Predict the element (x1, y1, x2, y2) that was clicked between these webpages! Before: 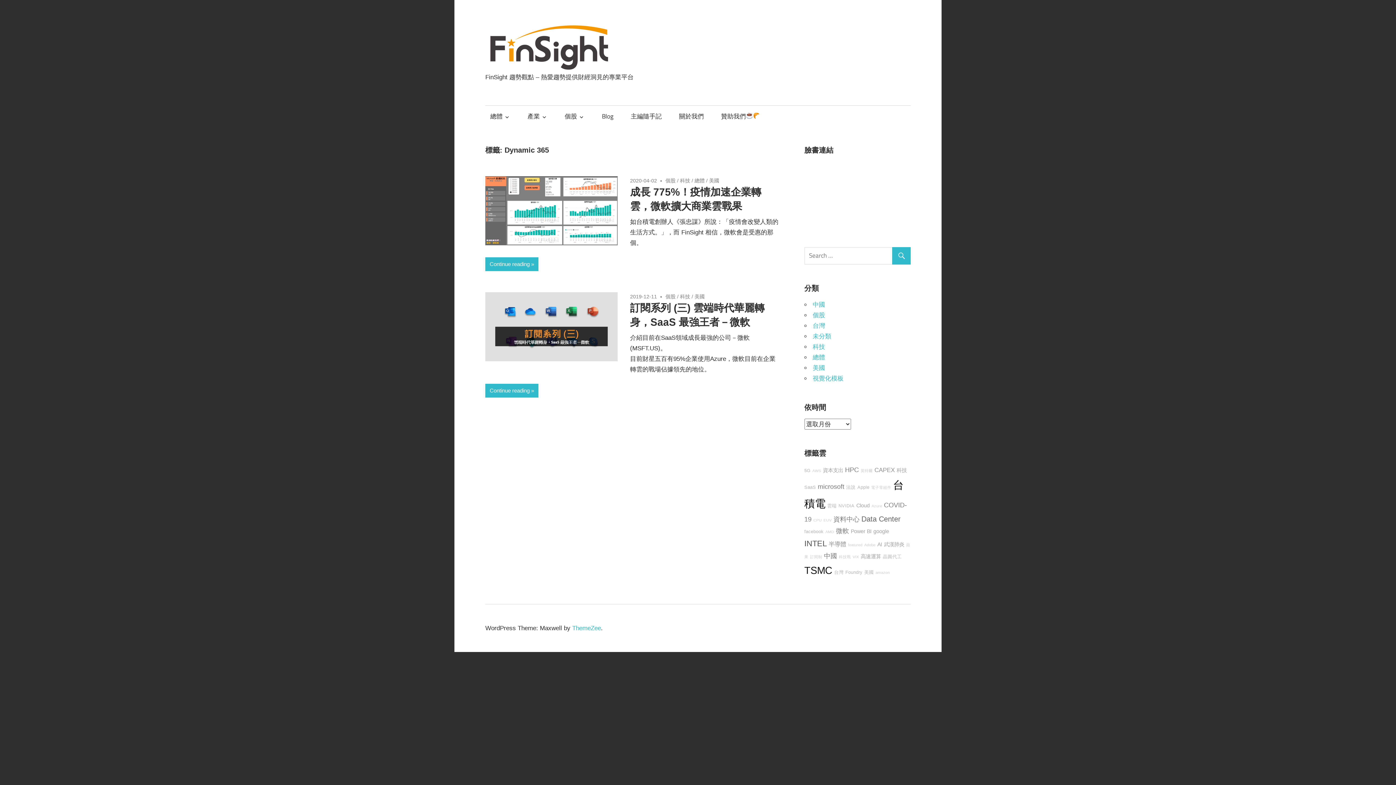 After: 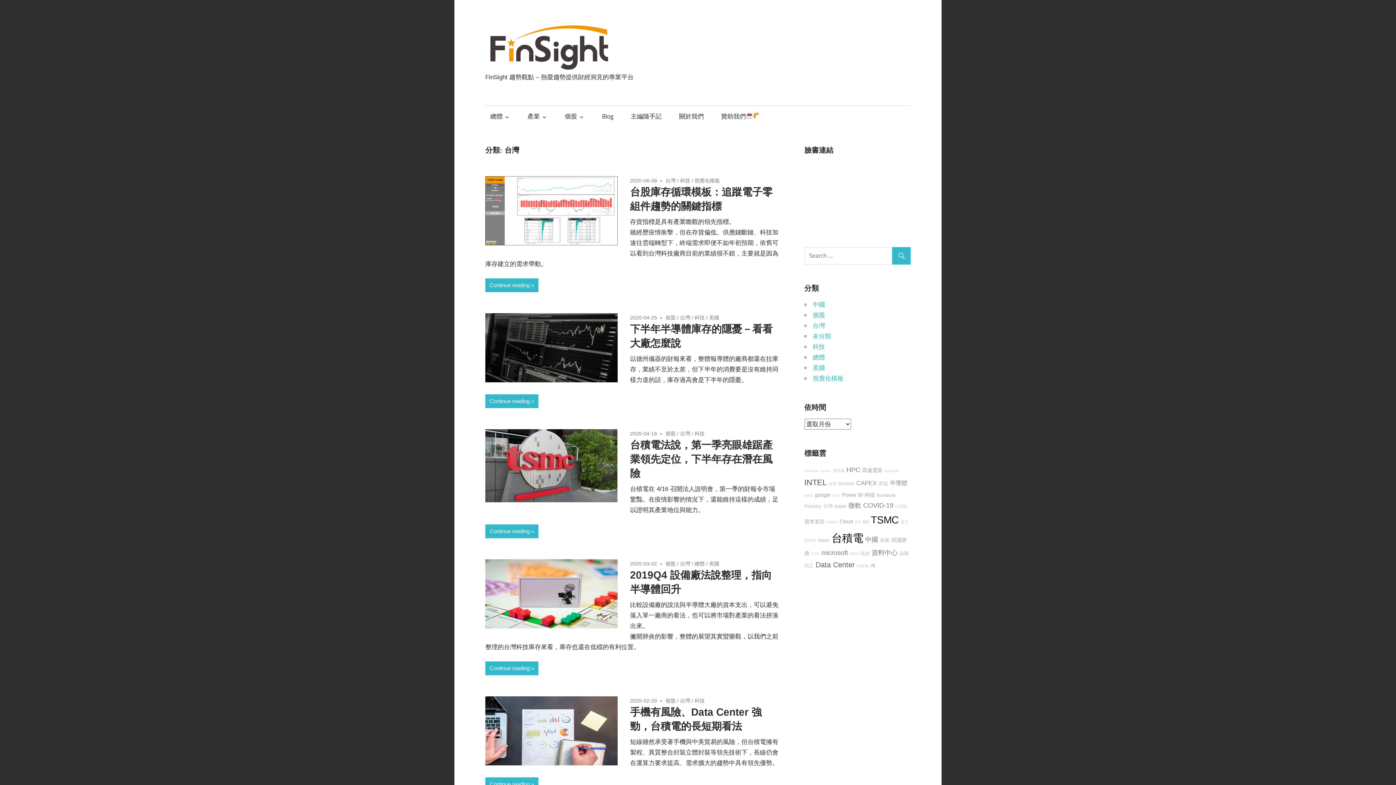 Action: bbox: (812, 322, 825, 329) label: 台灣